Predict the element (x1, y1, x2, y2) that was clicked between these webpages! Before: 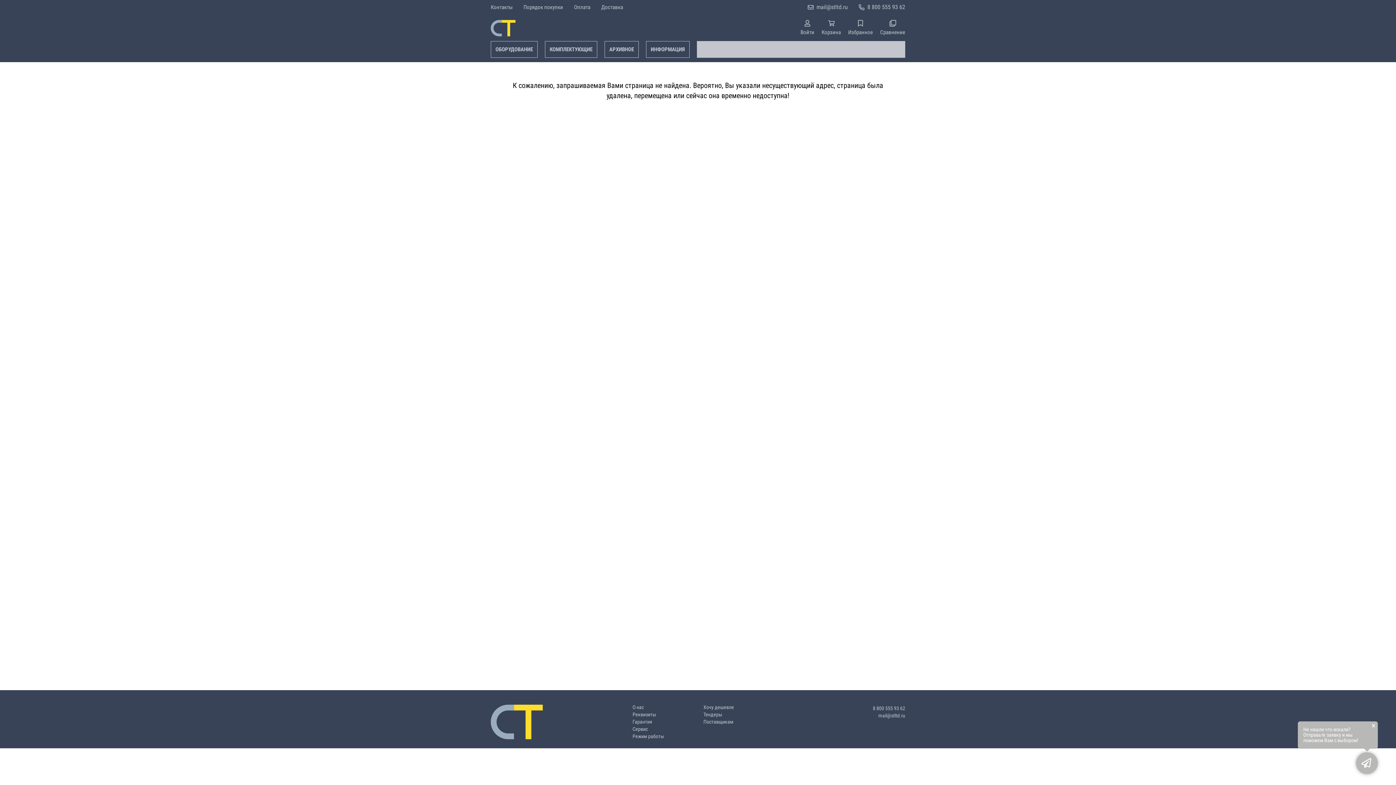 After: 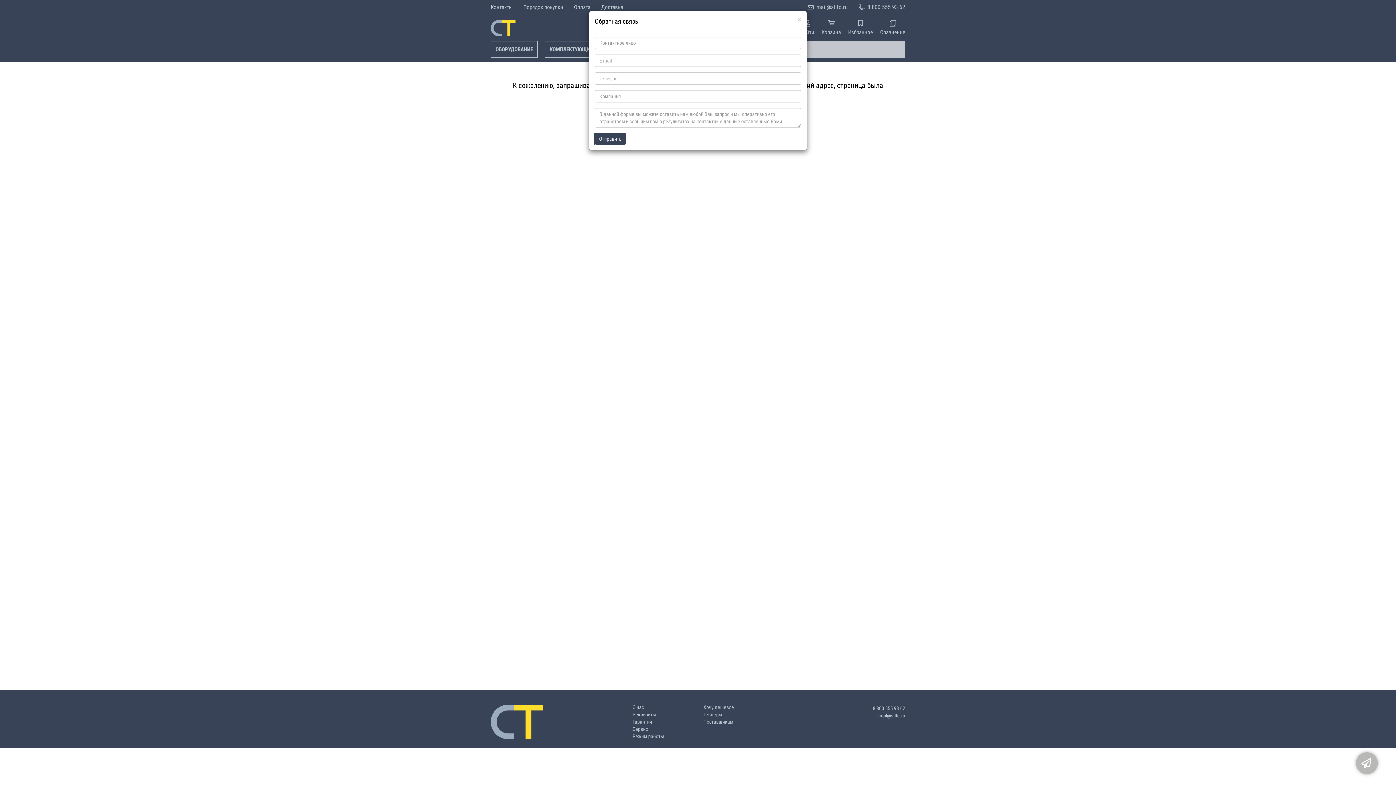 Action: bbox: (1356, 752, 1378, 774)